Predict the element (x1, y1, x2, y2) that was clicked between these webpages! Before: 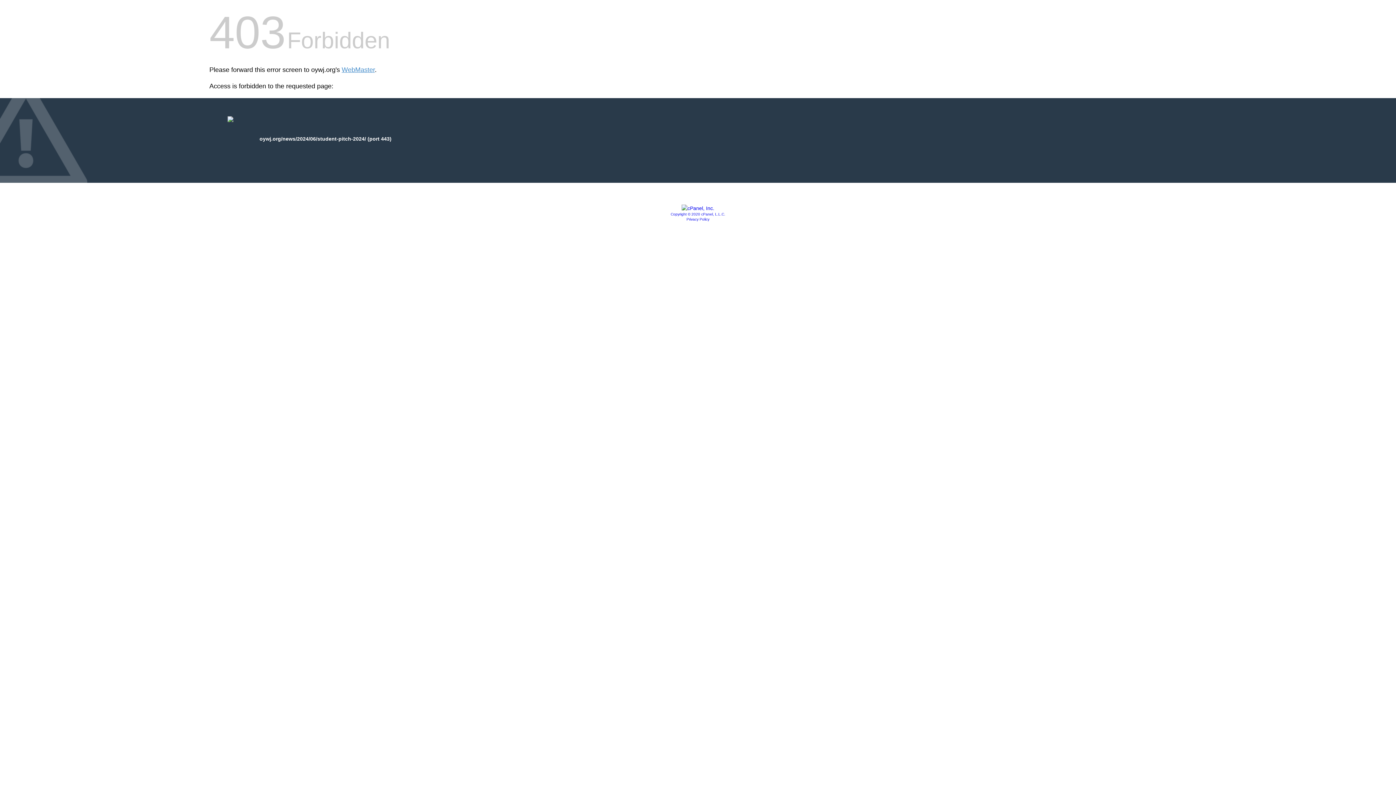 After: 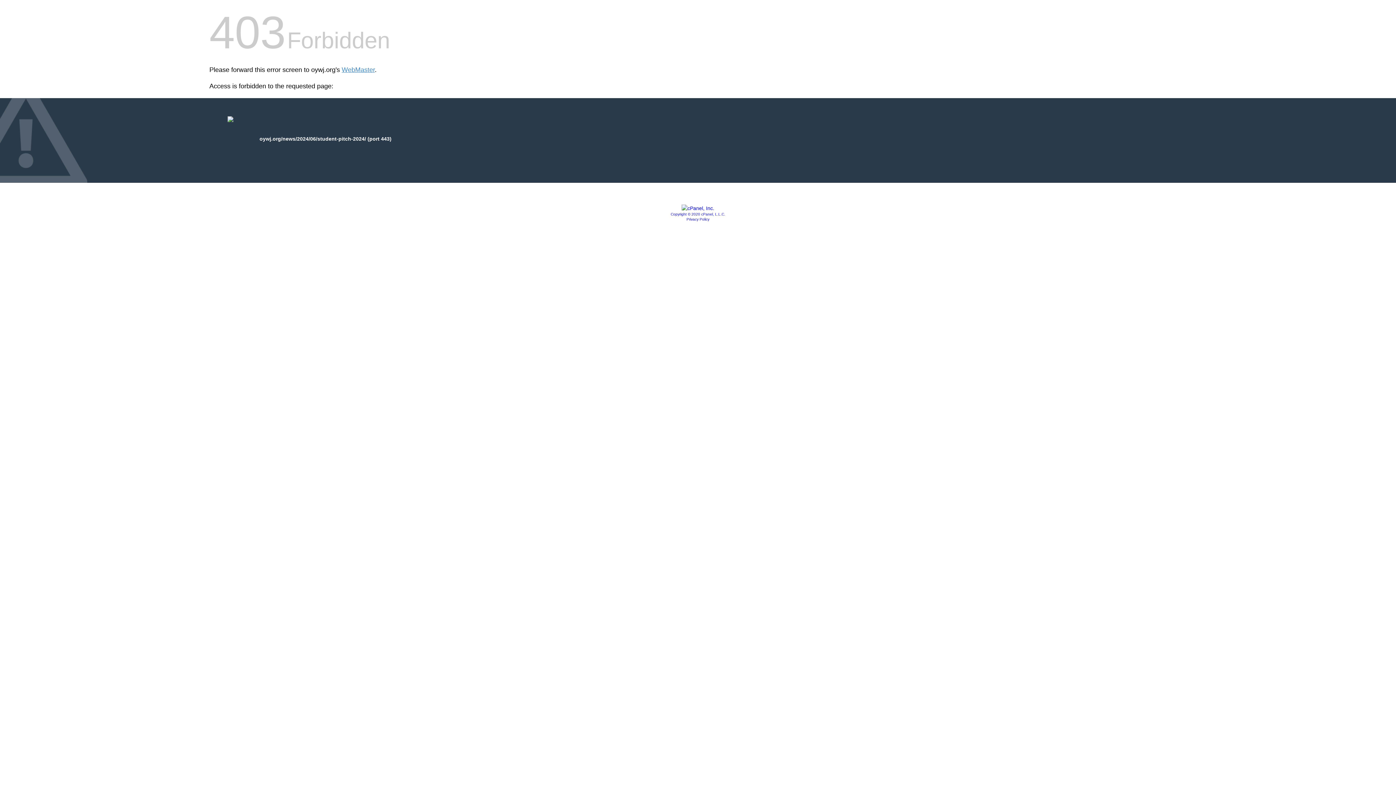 Action: bbox: (681, 205, 714, 211)